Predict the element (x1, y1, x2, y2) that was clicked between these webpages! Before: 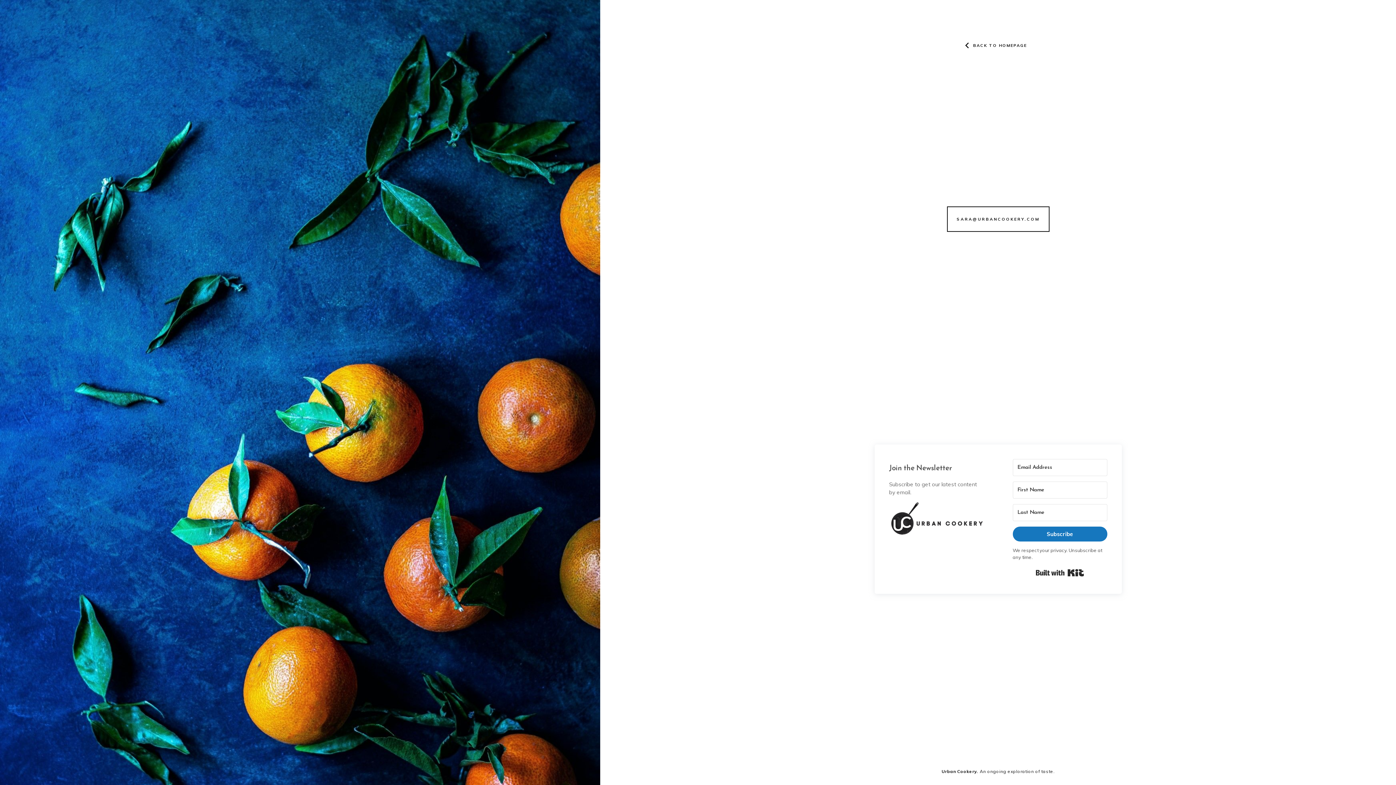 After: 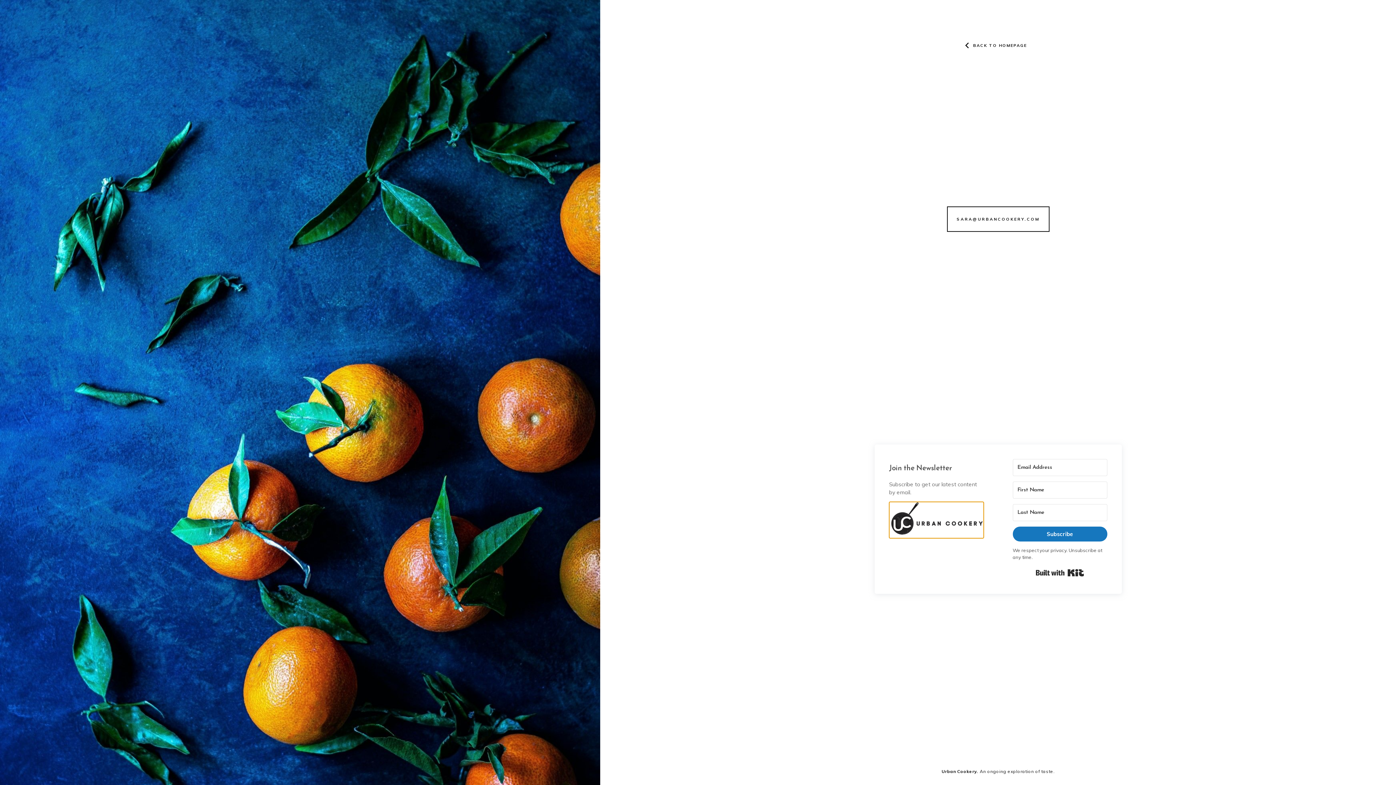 Action: bbox: (889, 502, 983, 538)